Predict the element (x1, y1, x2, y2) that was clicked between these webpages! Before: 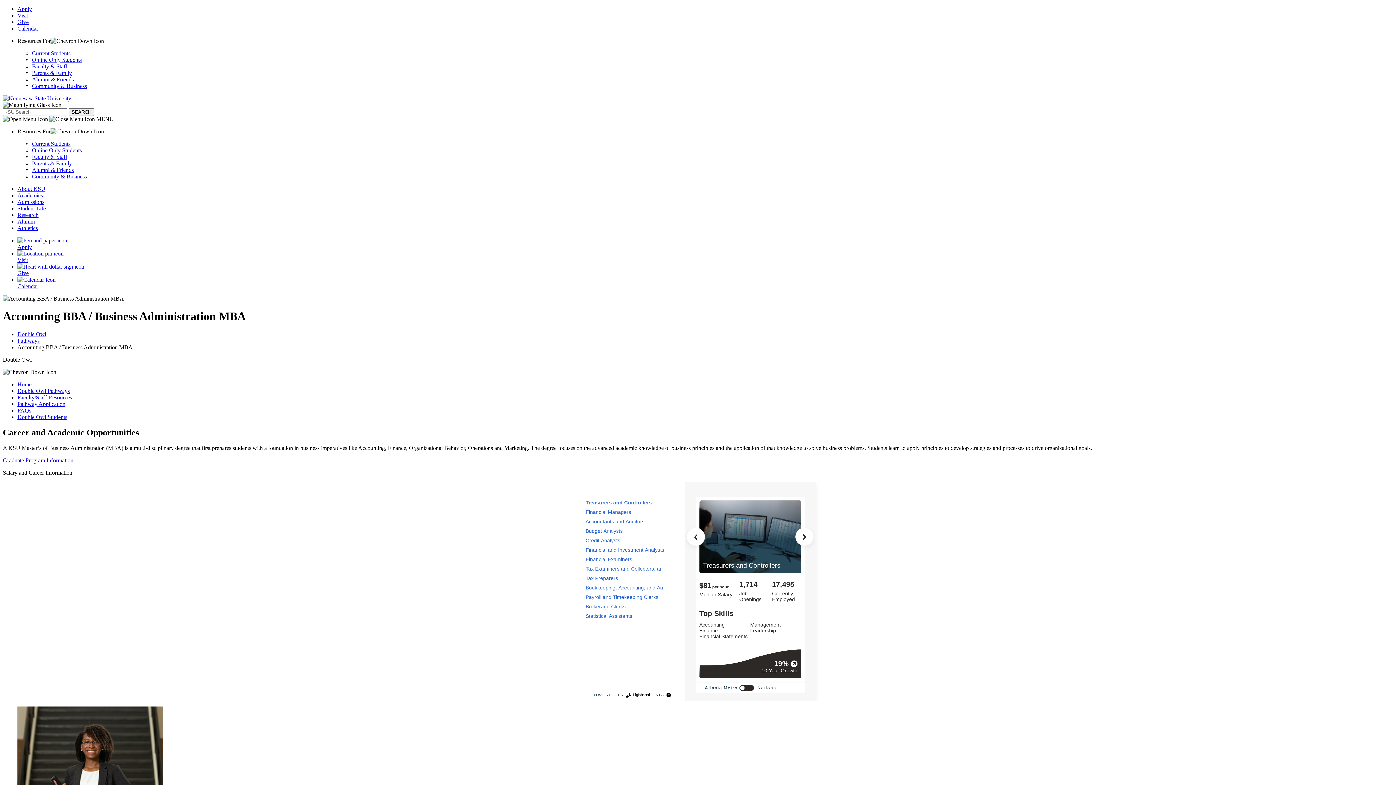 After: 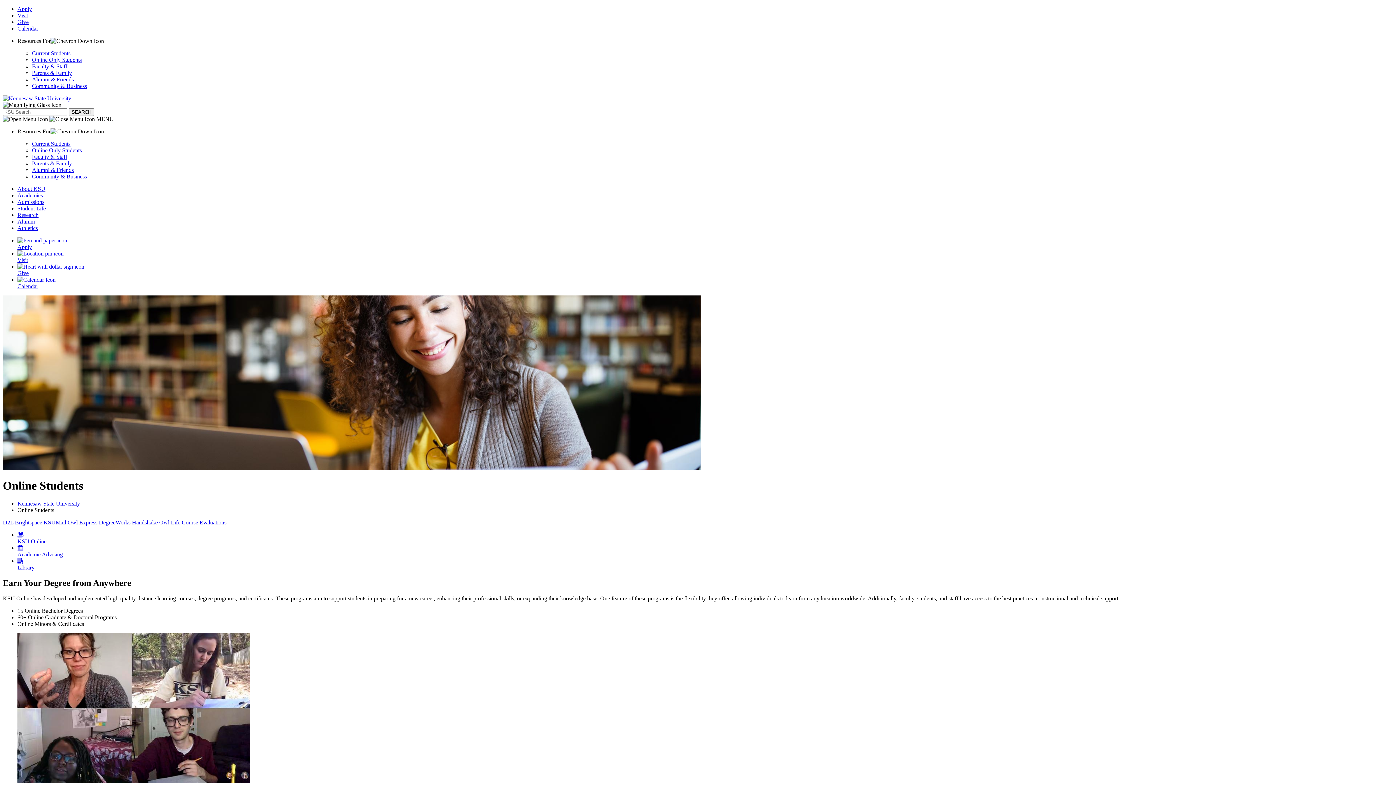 Action: bbox: (32, 147, 81, 153) label: Online Only Students